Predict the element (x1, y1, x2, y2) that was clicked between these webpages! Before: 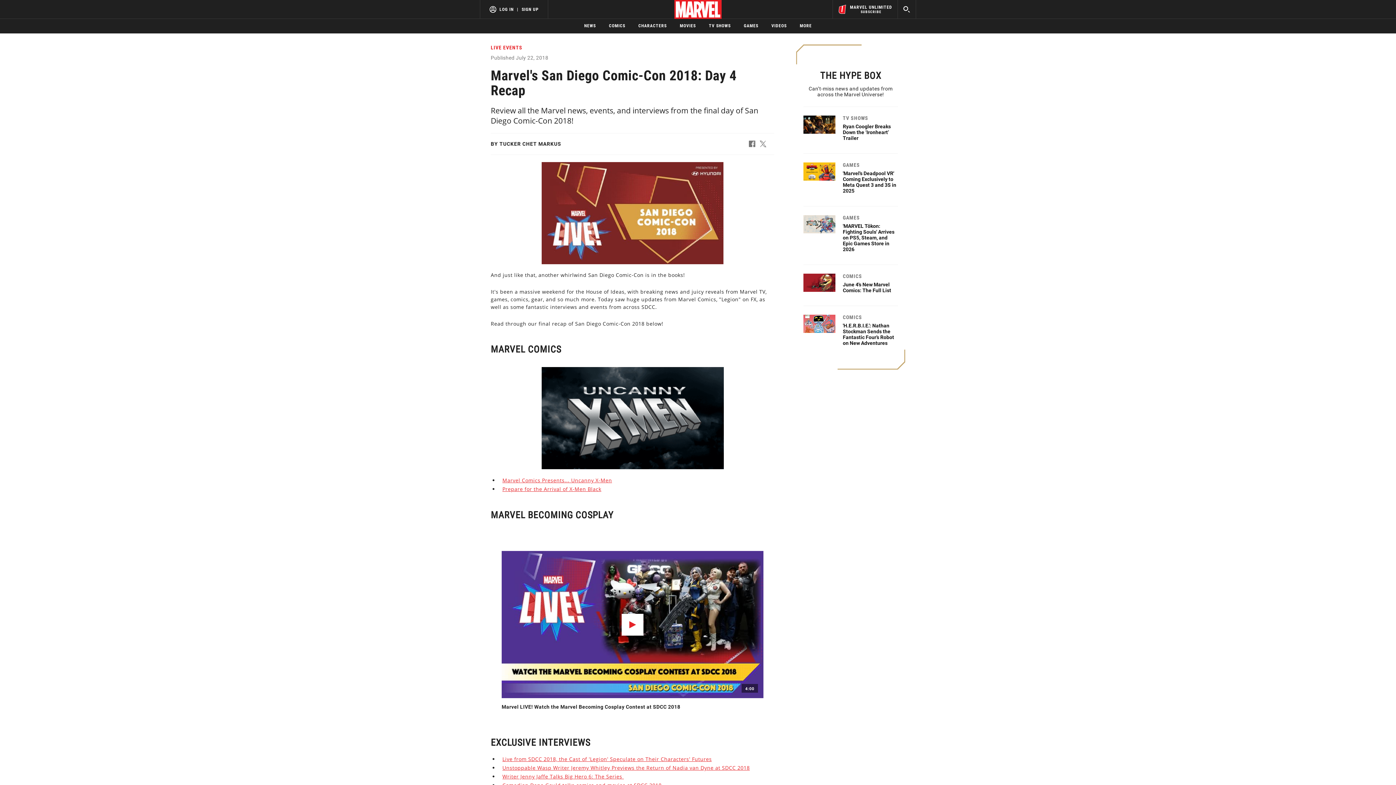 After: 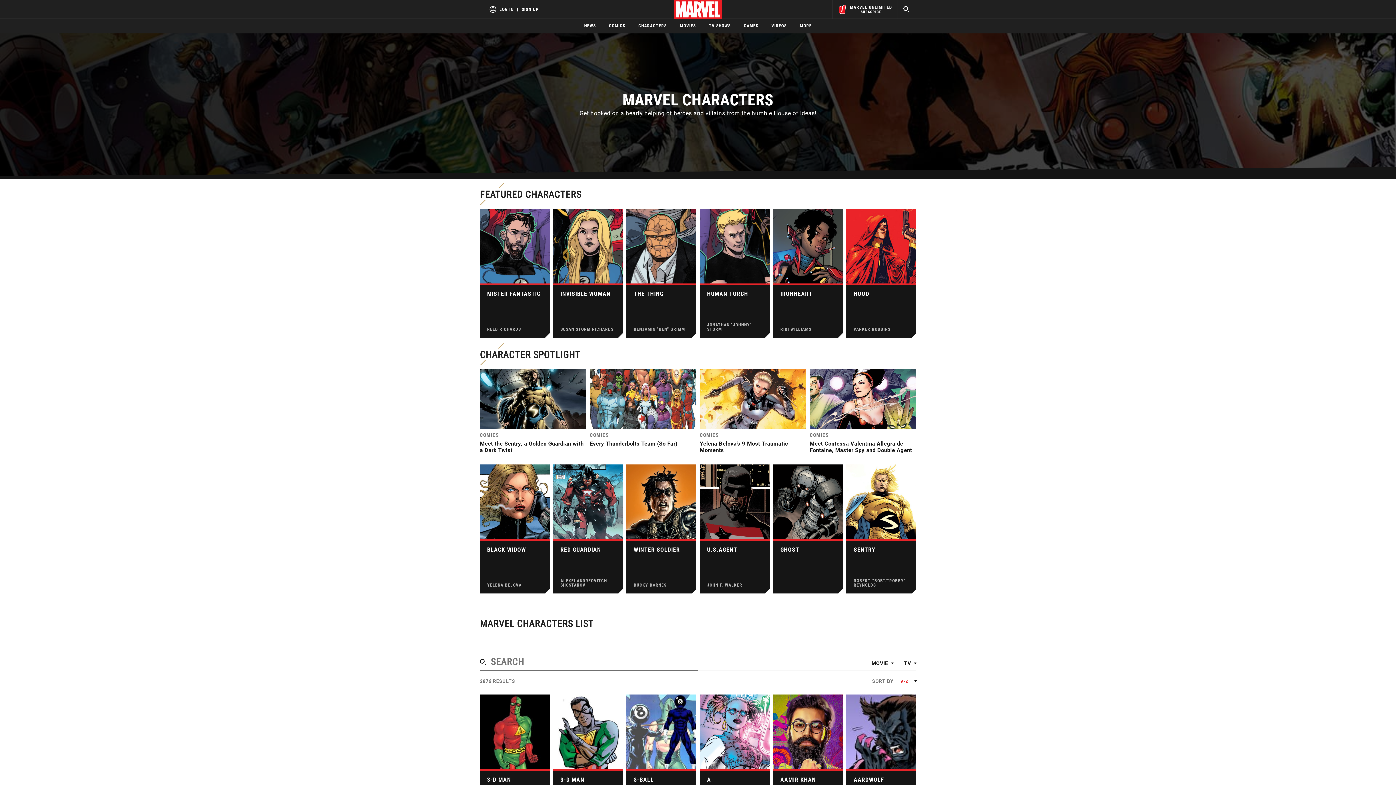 Action: bbox: (638, 18, 666, 33) label: CHARACTERS